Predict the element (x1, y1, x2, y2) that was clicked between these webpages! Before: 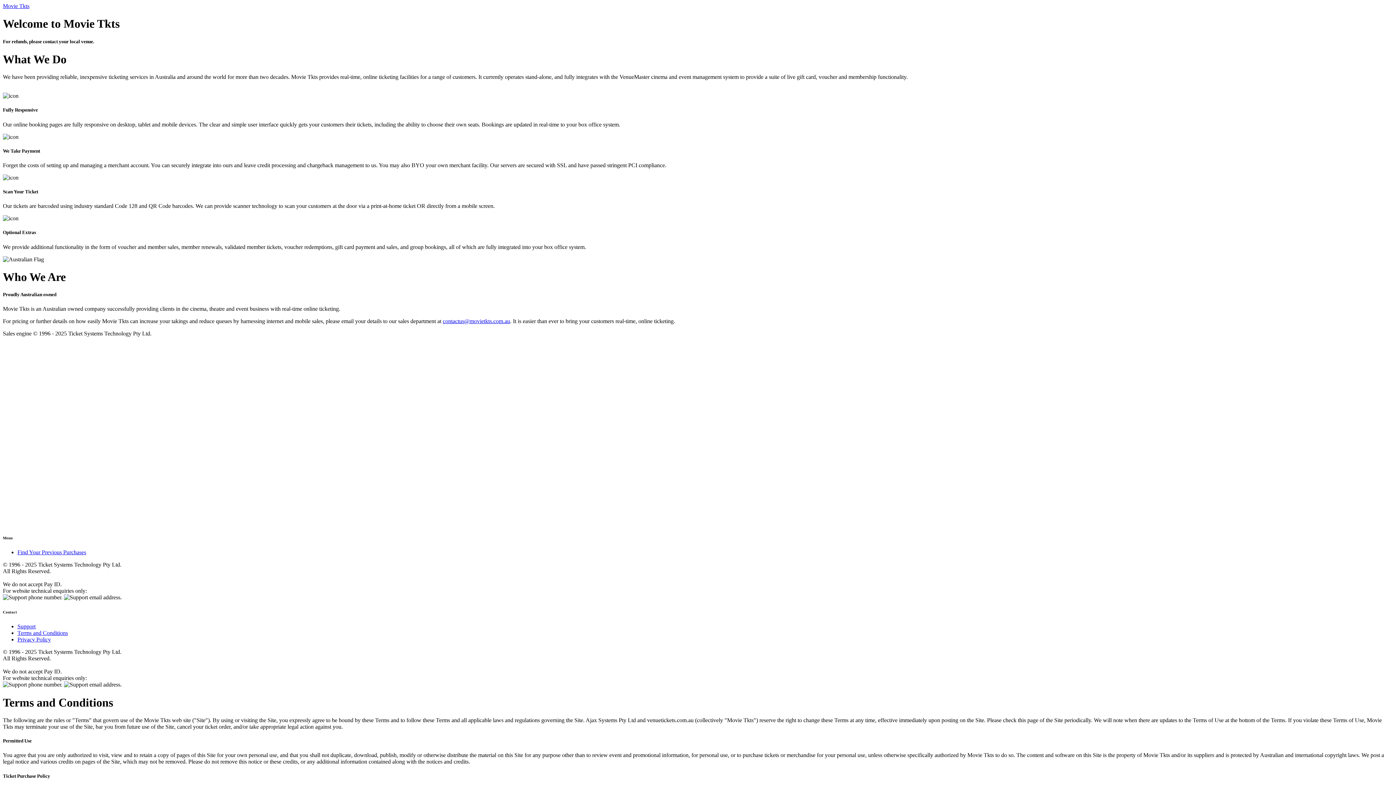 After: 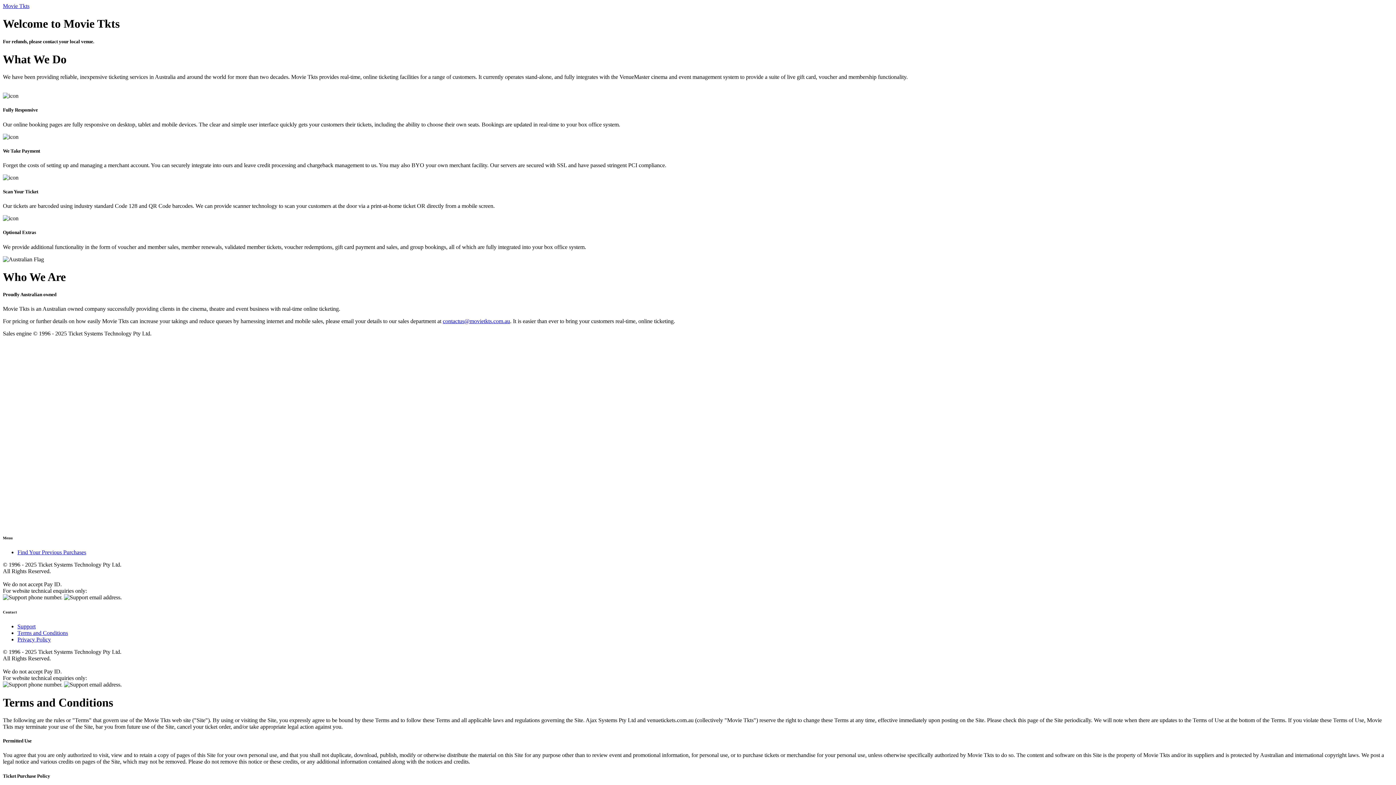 Action: label: Movie Tkts bbox: (2, 2, 29, 9)